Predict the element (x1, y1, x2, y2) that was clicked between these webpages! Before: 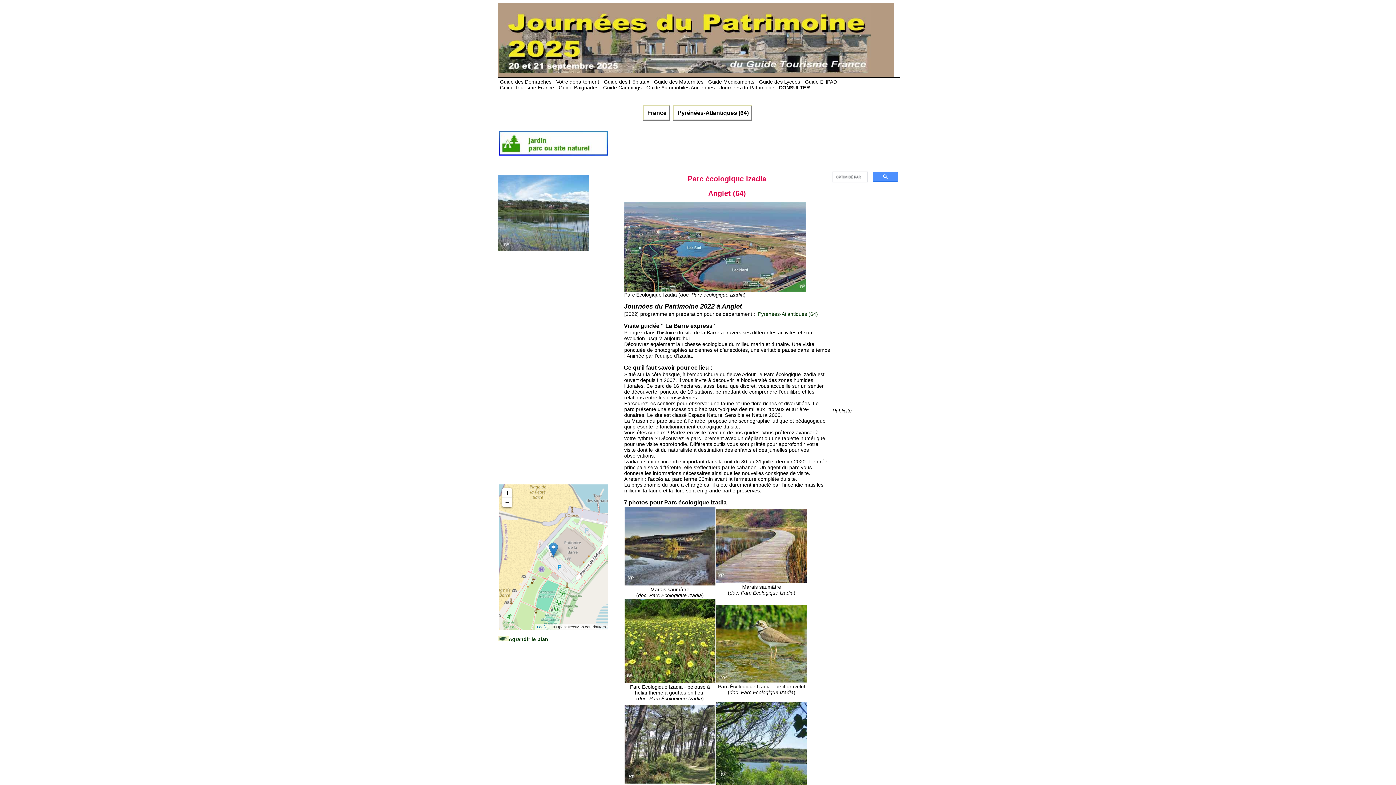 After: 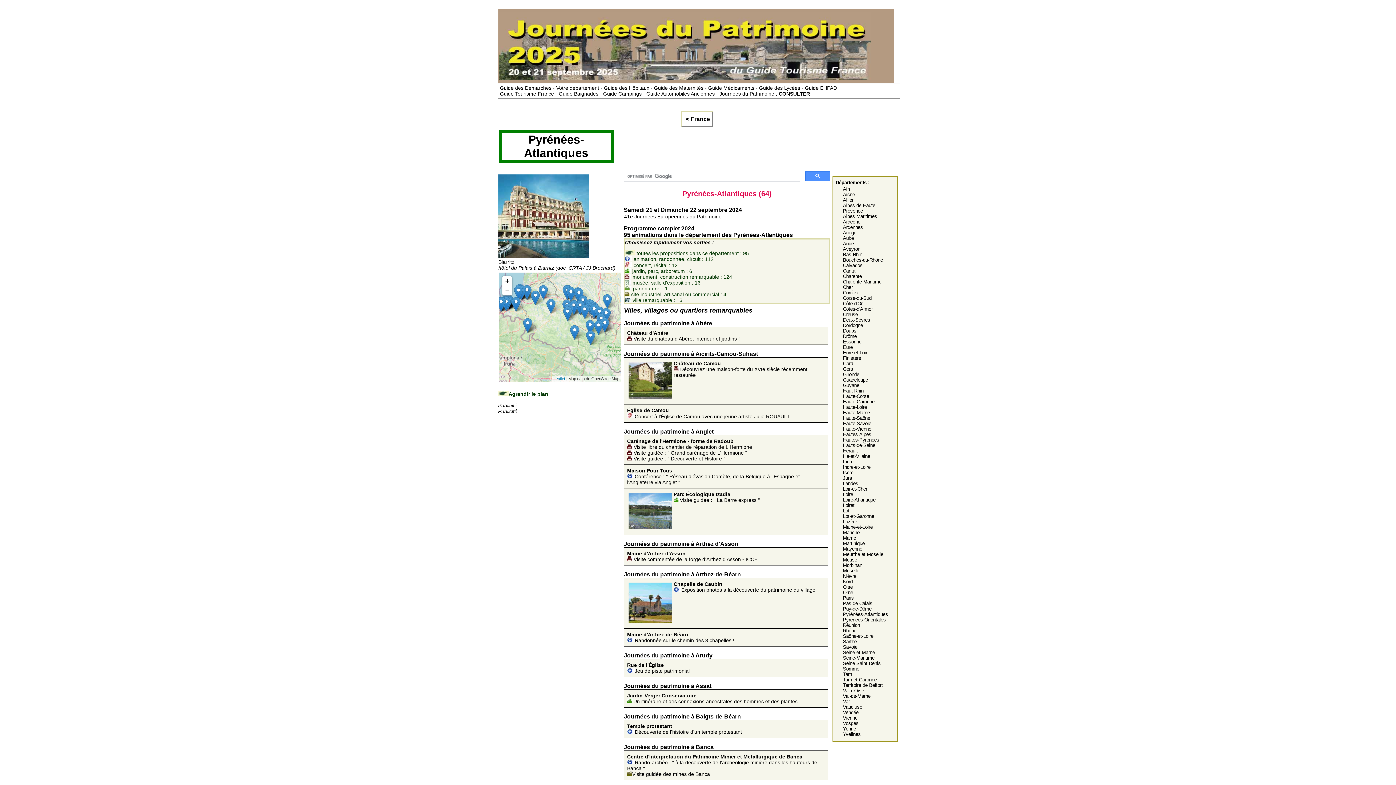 Action: label:  Pyrénées-Atlantiques (64) bbox: (672, 104, 752, 120)